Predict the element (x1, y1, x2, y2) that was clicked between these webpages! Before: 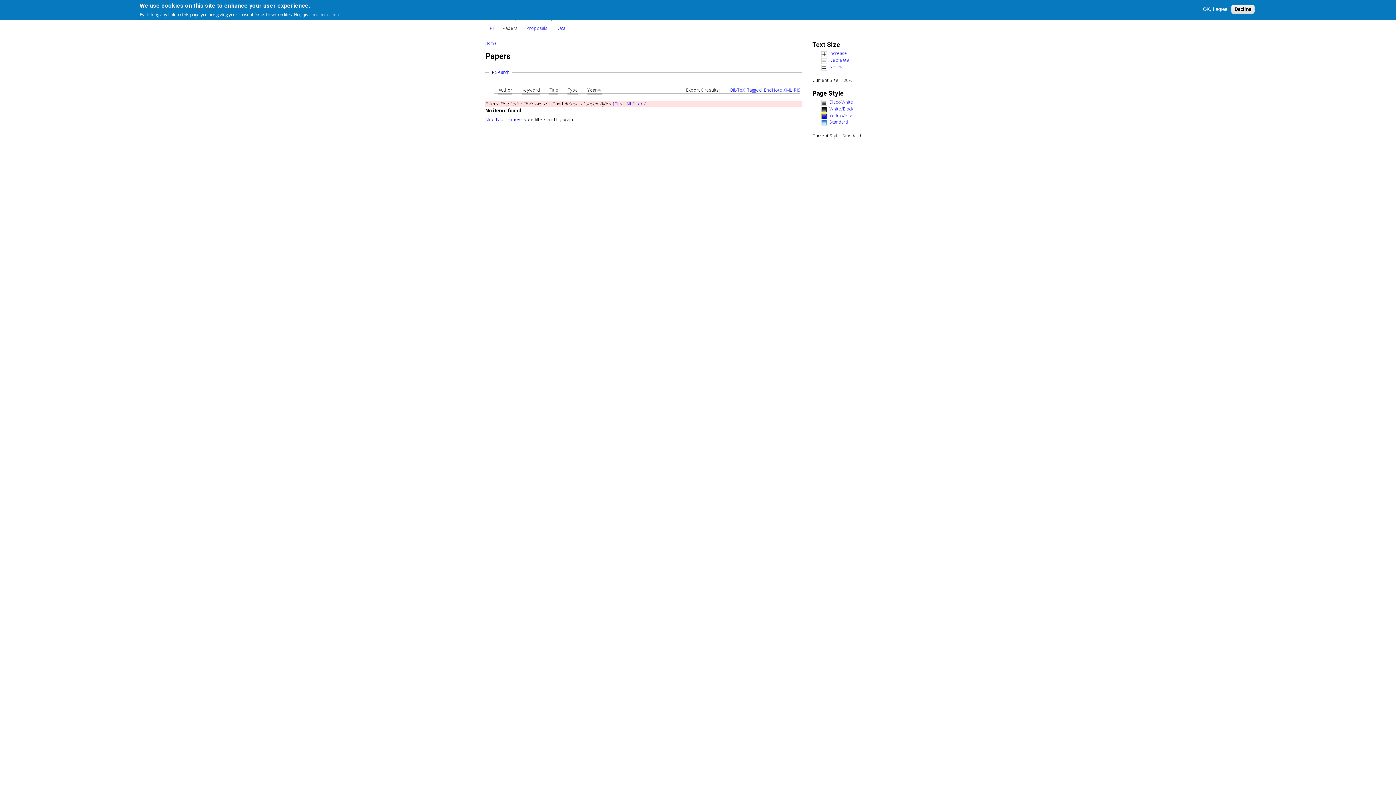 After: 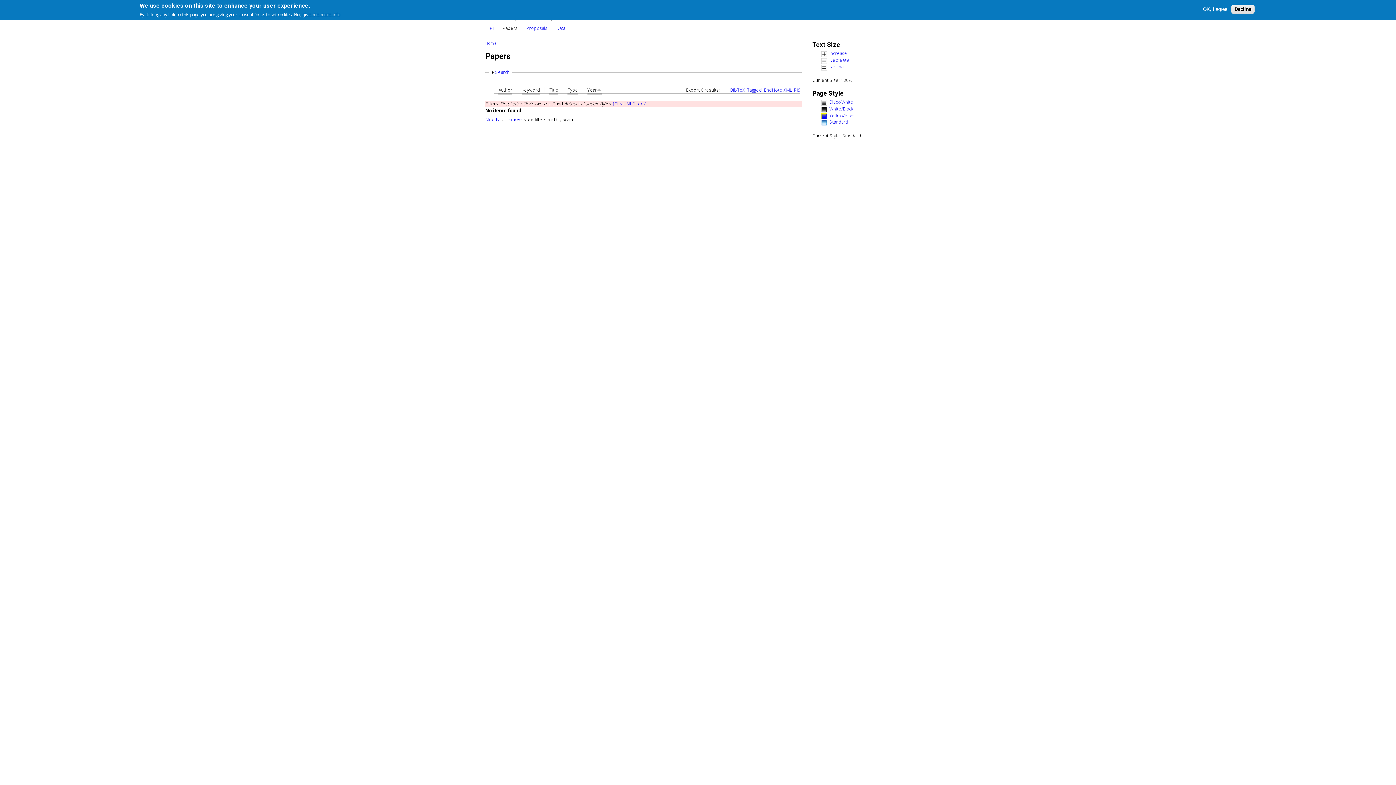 Action: bbox: (747, 87, 762, 93) label: Tagged